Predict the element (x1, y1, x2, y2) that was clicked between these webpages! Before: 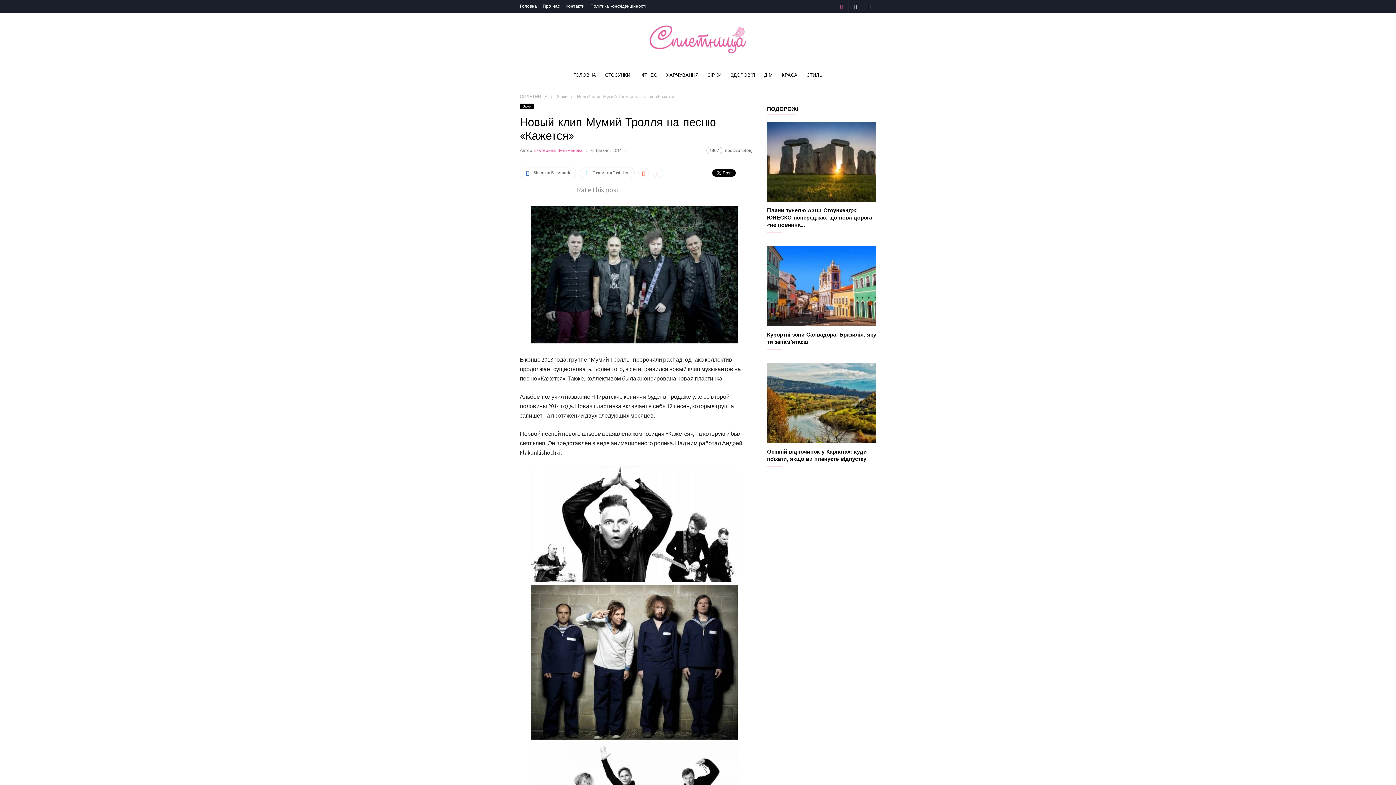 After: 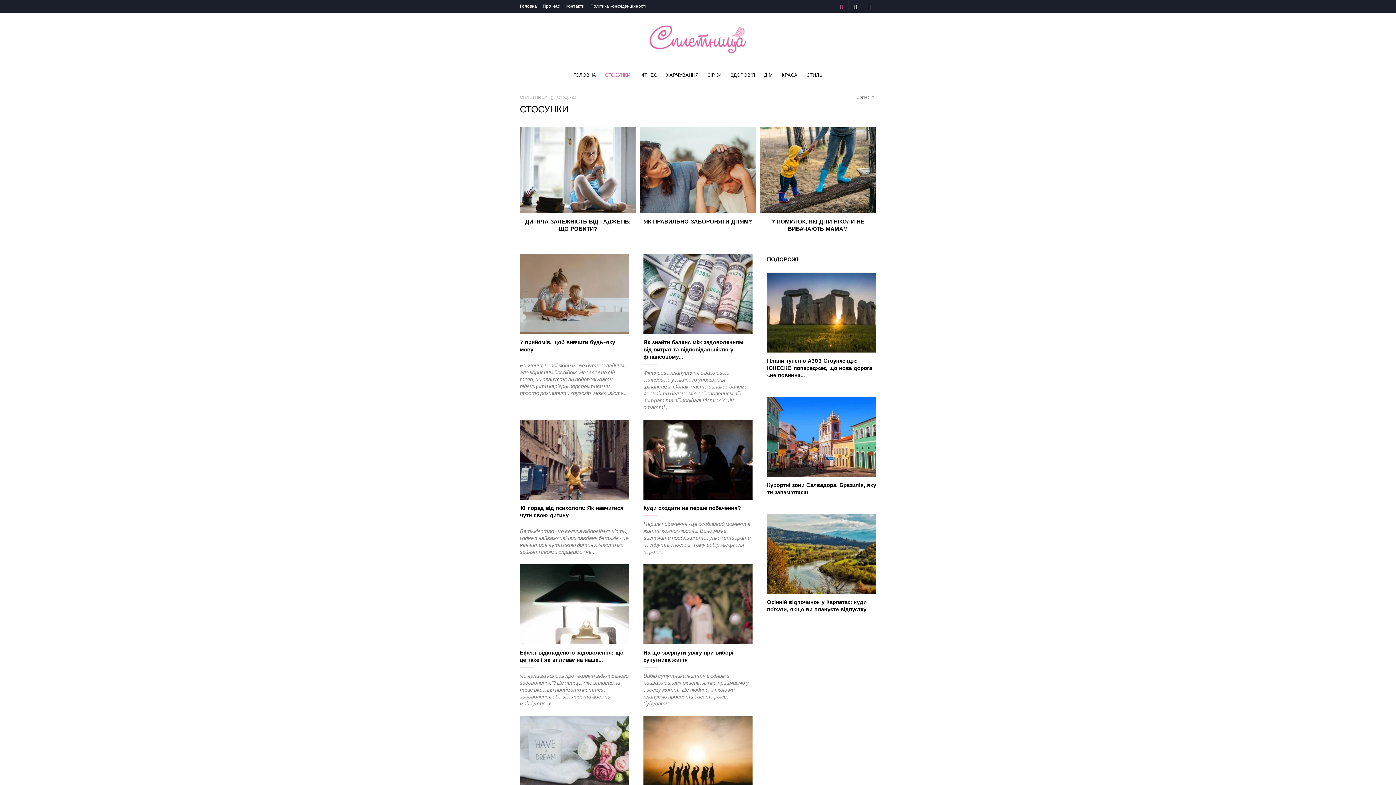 Action: bbox: (605, 65, 639, 85) label: СТОСУНКИ